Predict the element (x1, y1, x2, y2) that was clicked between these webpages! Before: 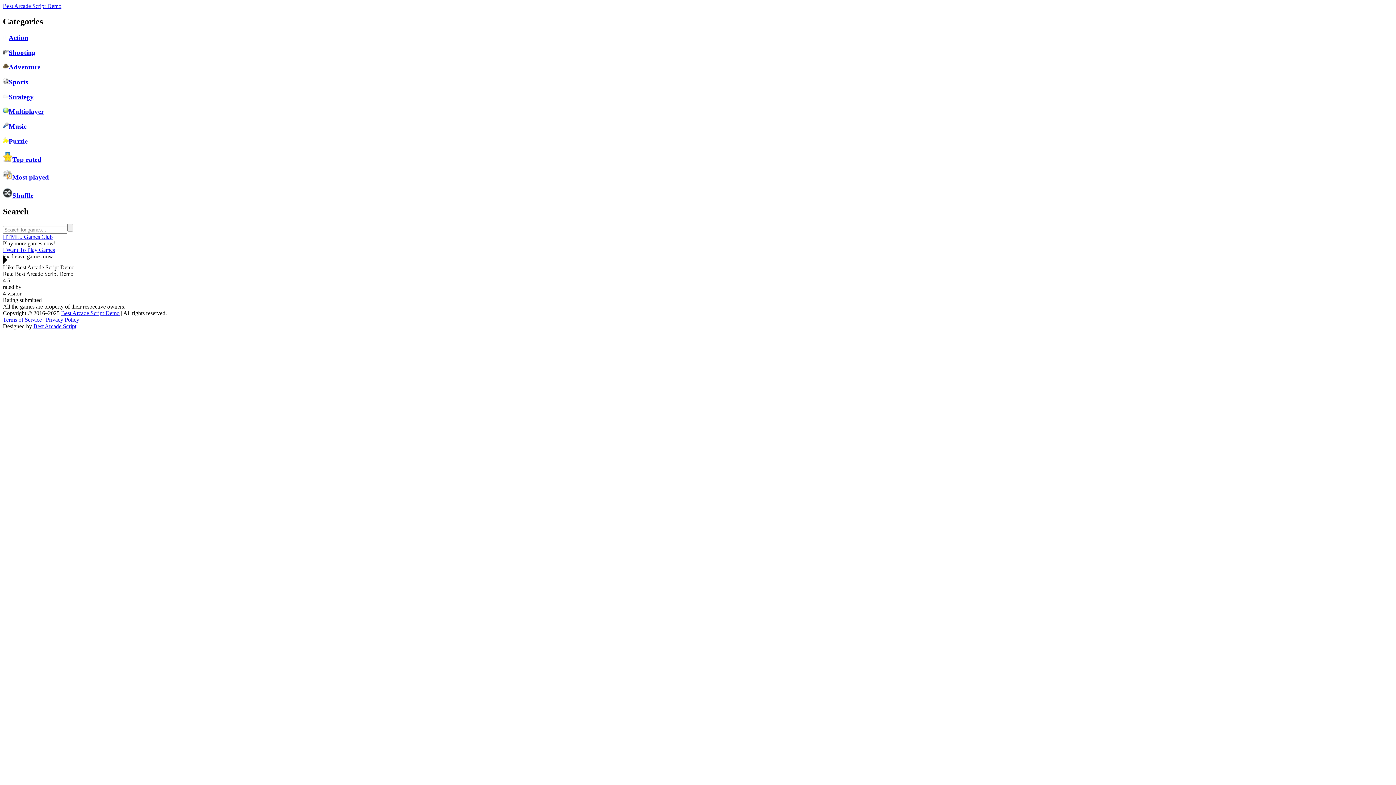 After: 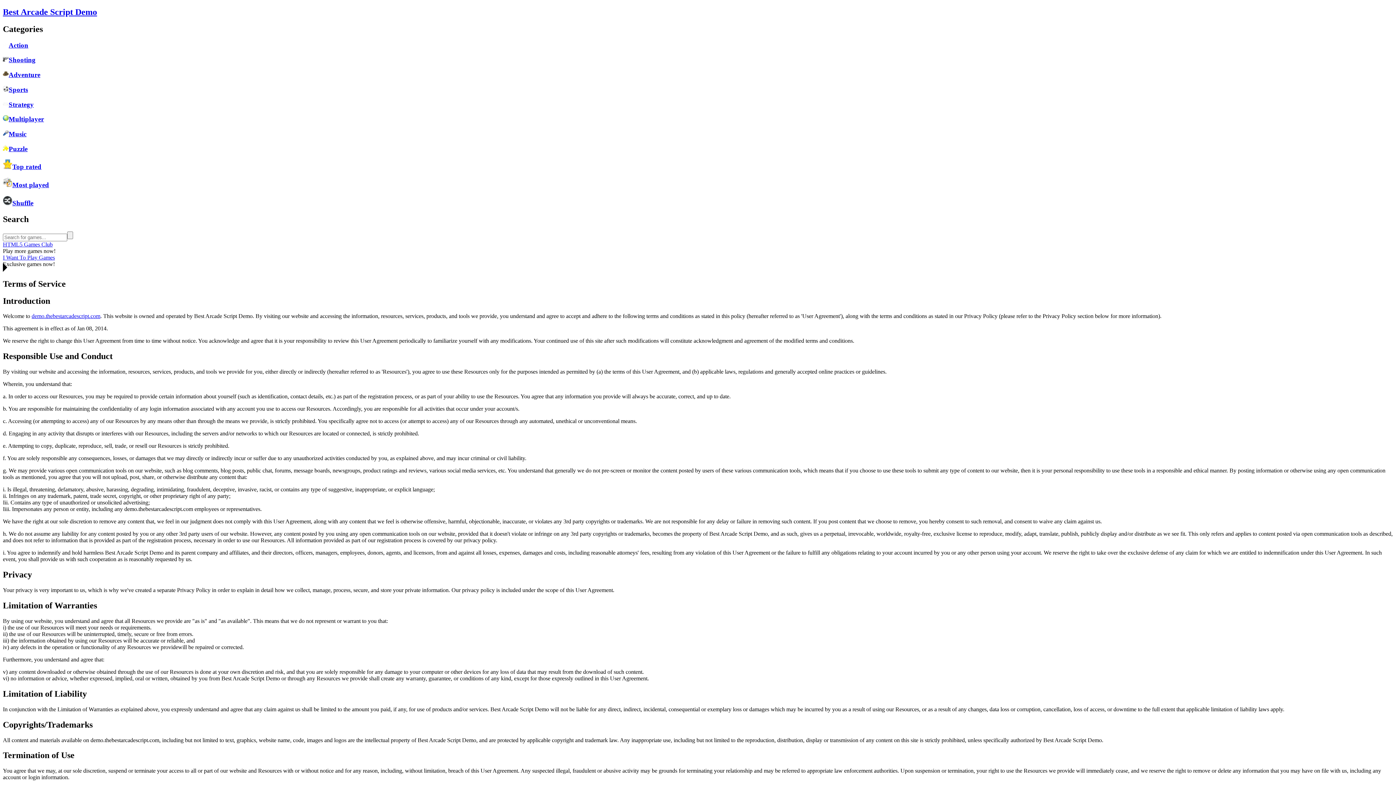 Action: label: Terms of Service bbox: (2, 316, 41, 322)